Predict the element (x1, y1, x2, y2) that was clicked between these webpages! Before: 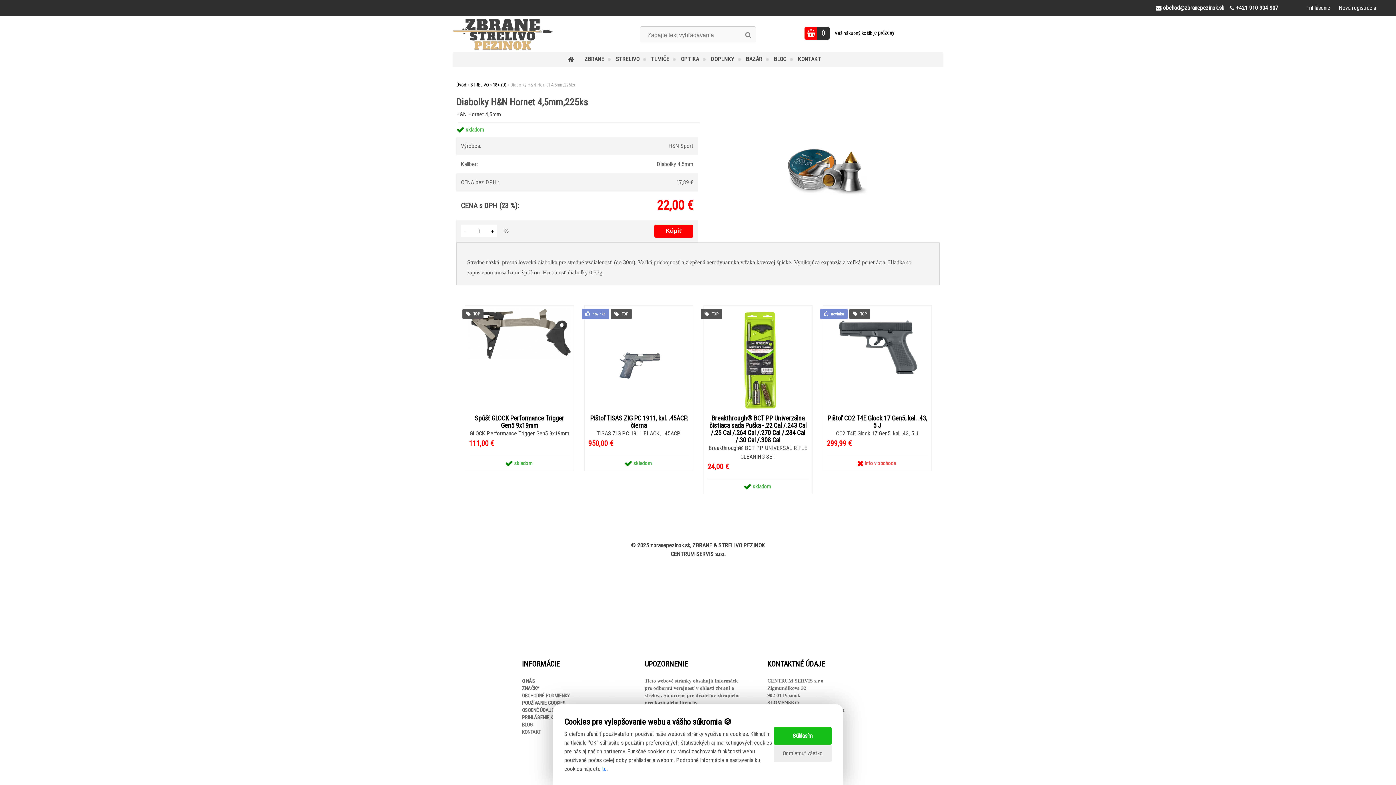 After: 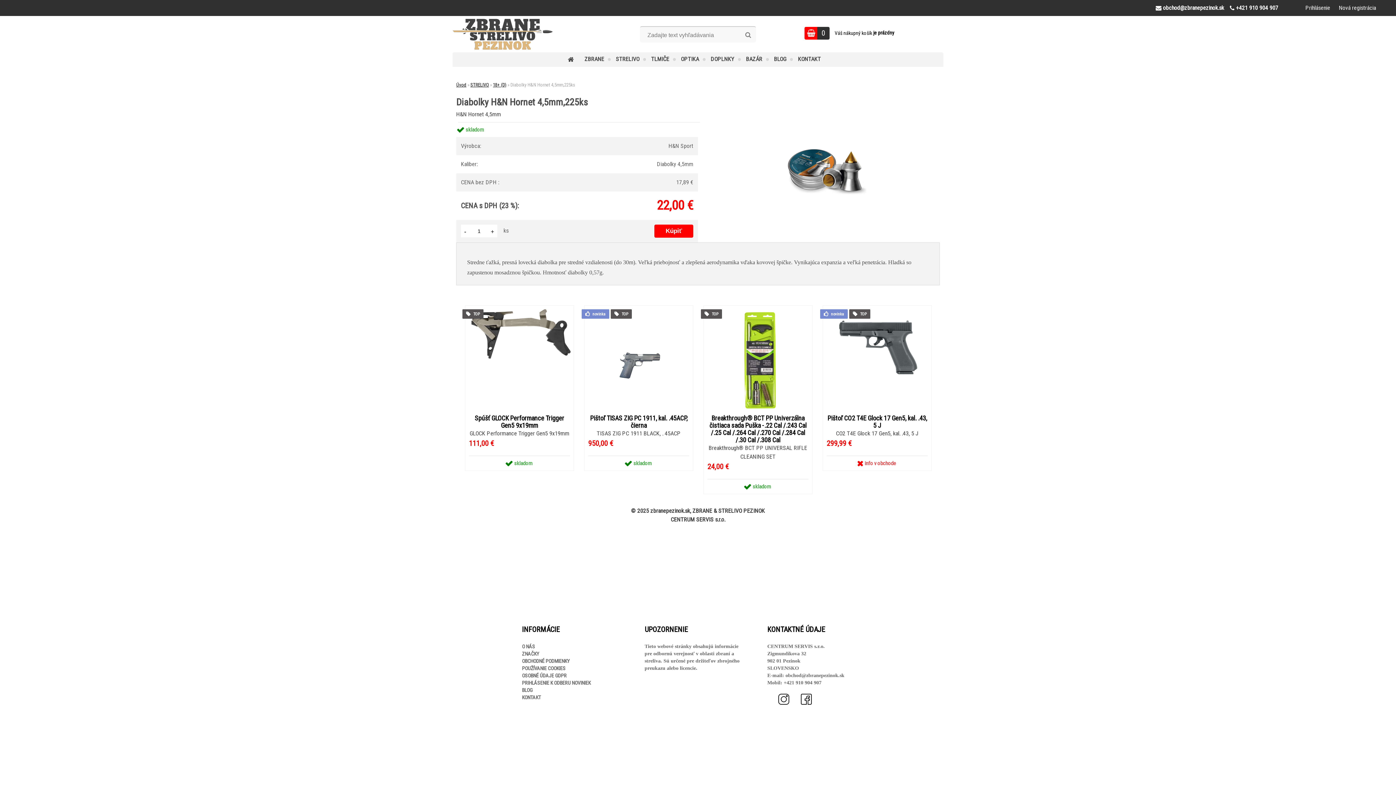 Action: bbox: (773, 745, 832, 762) label: Odmietnuť všetko